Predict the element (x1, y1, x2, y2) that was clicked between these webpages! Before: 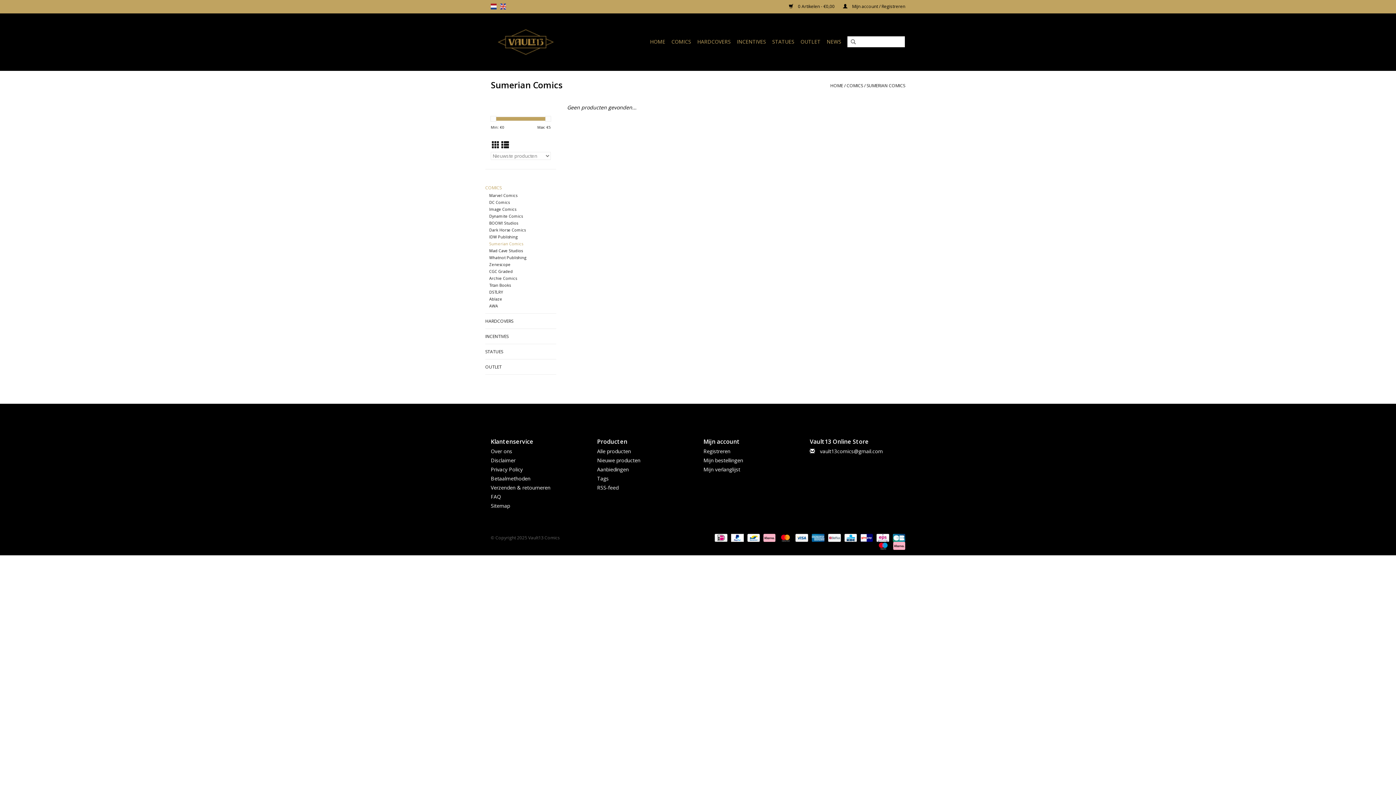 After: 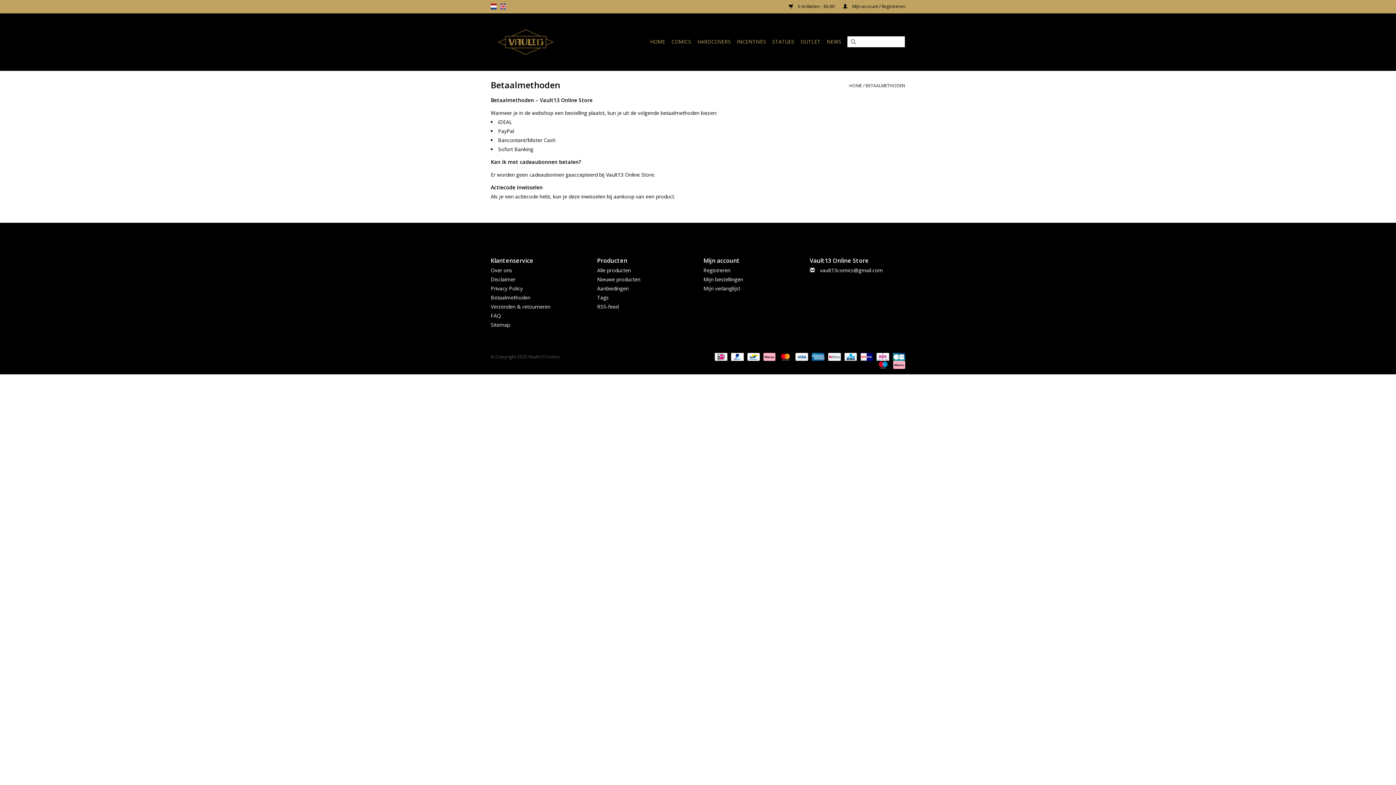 Action: label:   bbox: (874, 534, 890, 540)